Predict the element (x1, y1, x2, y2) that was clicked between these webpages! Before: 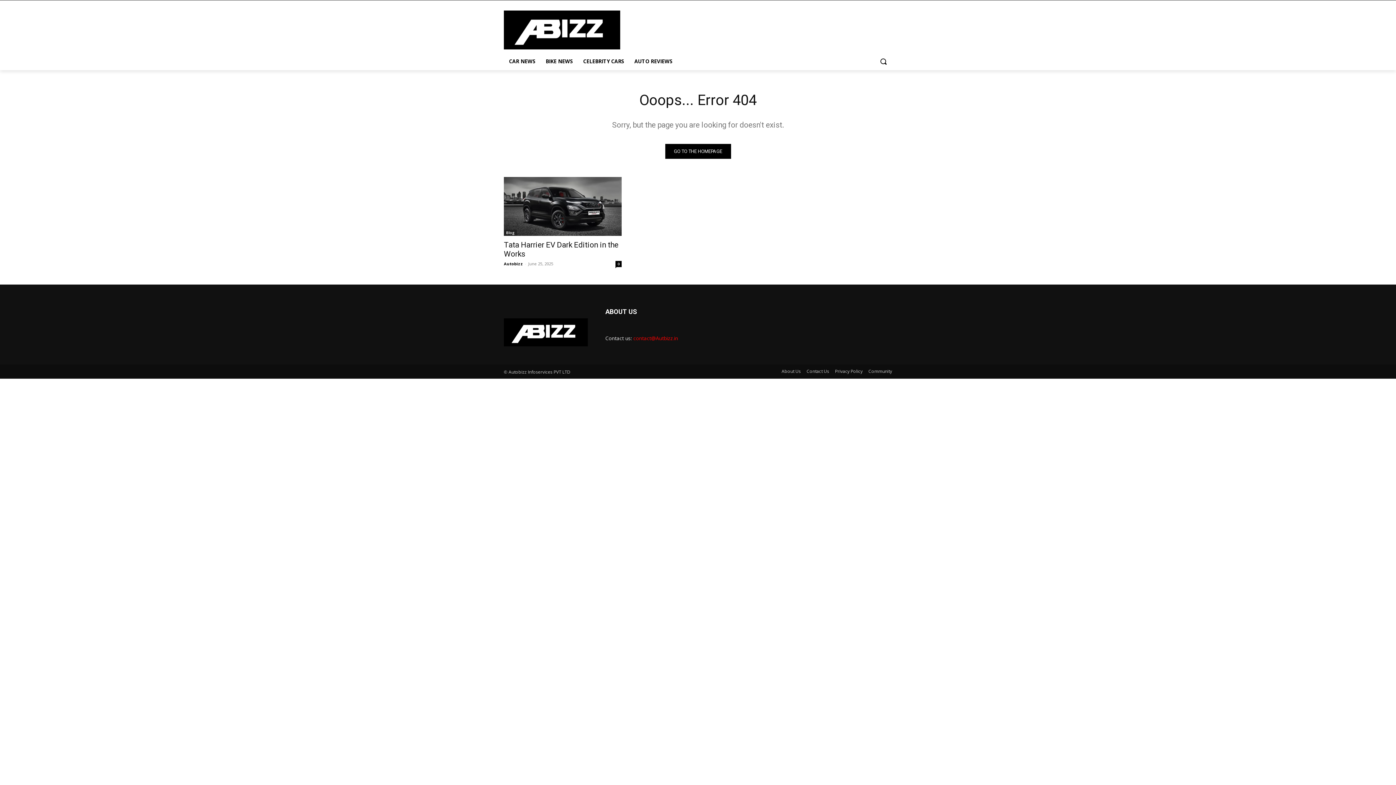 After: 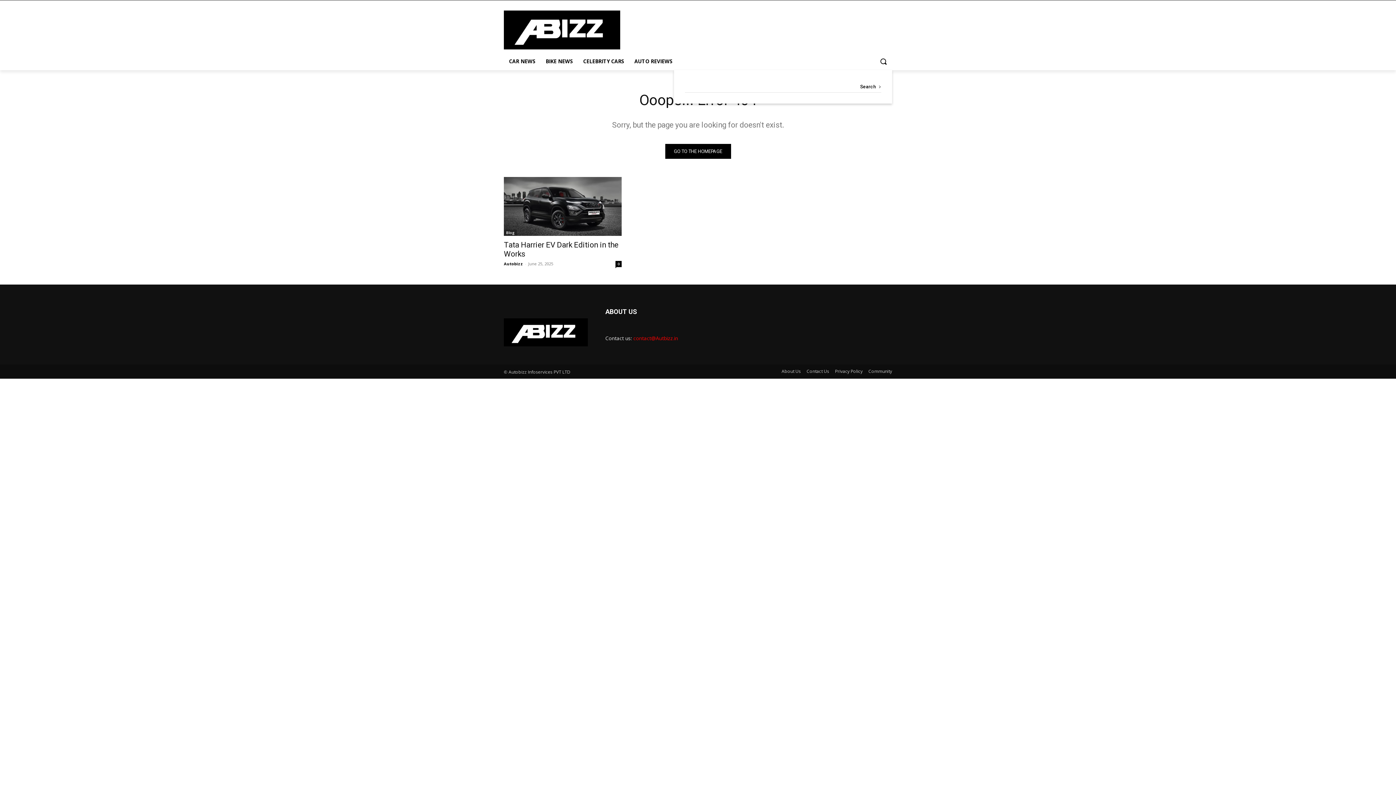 Action: label: Search bbox: (874, 52, 892, 70)